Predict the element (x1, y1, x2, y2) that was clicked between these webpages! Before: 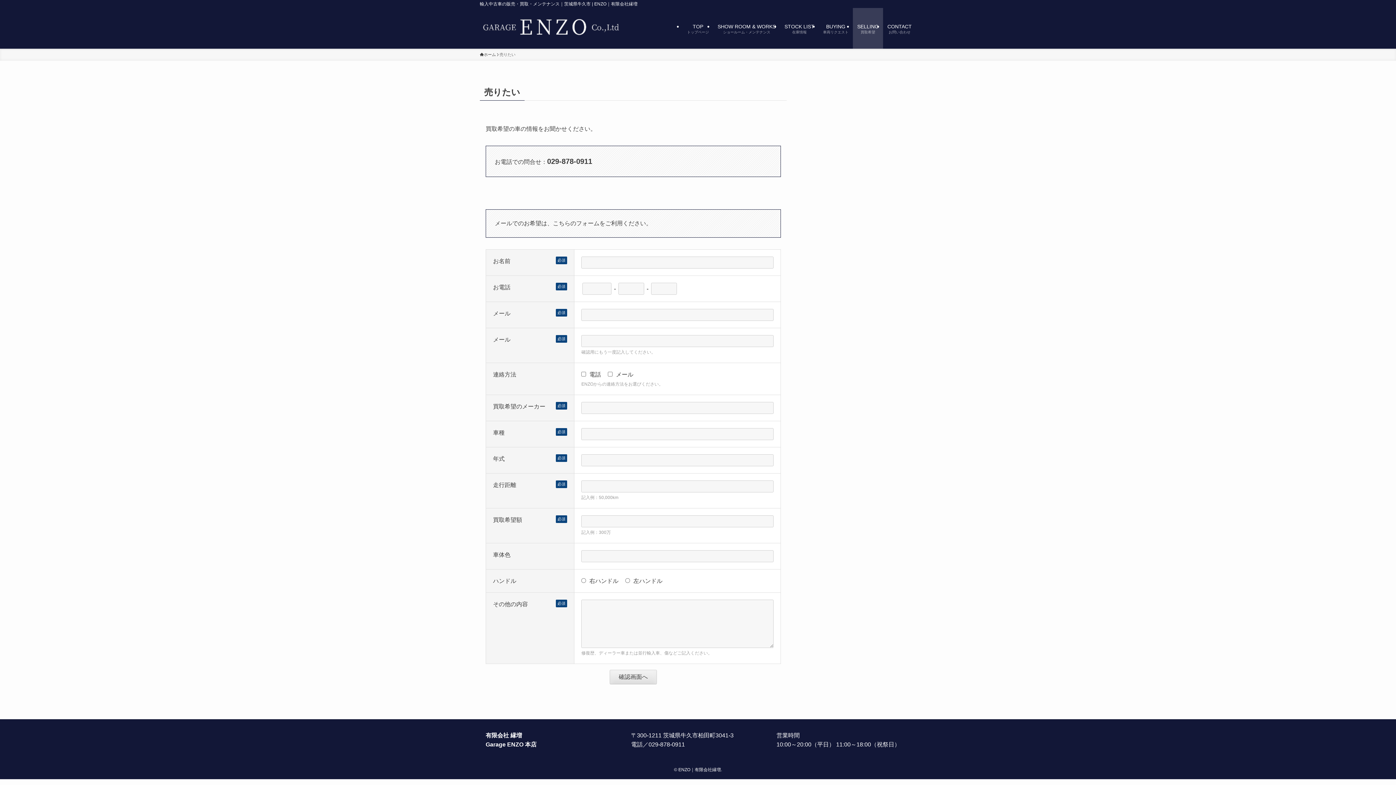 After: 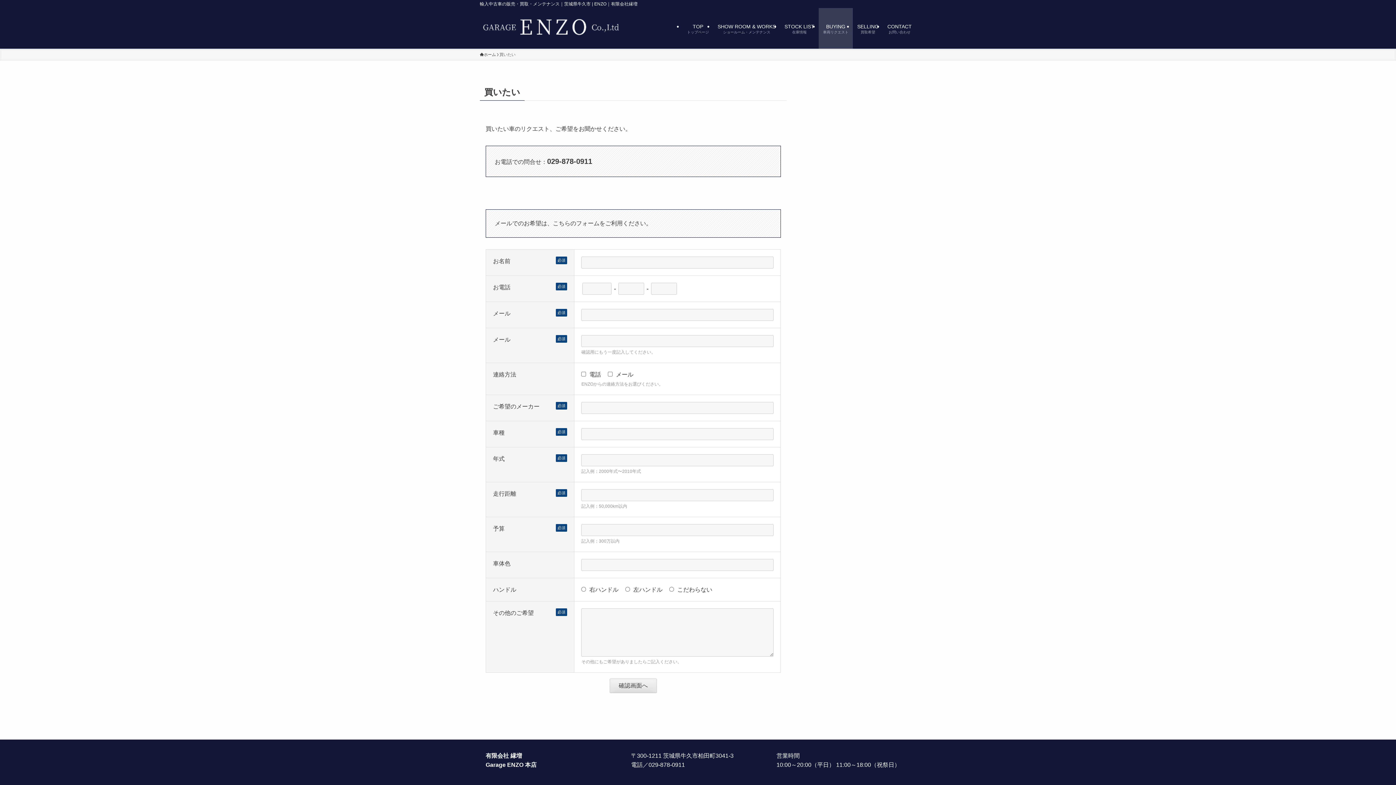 Action: label: BUYING
車両リクエスト bbox: (818, 8, 853, 48)